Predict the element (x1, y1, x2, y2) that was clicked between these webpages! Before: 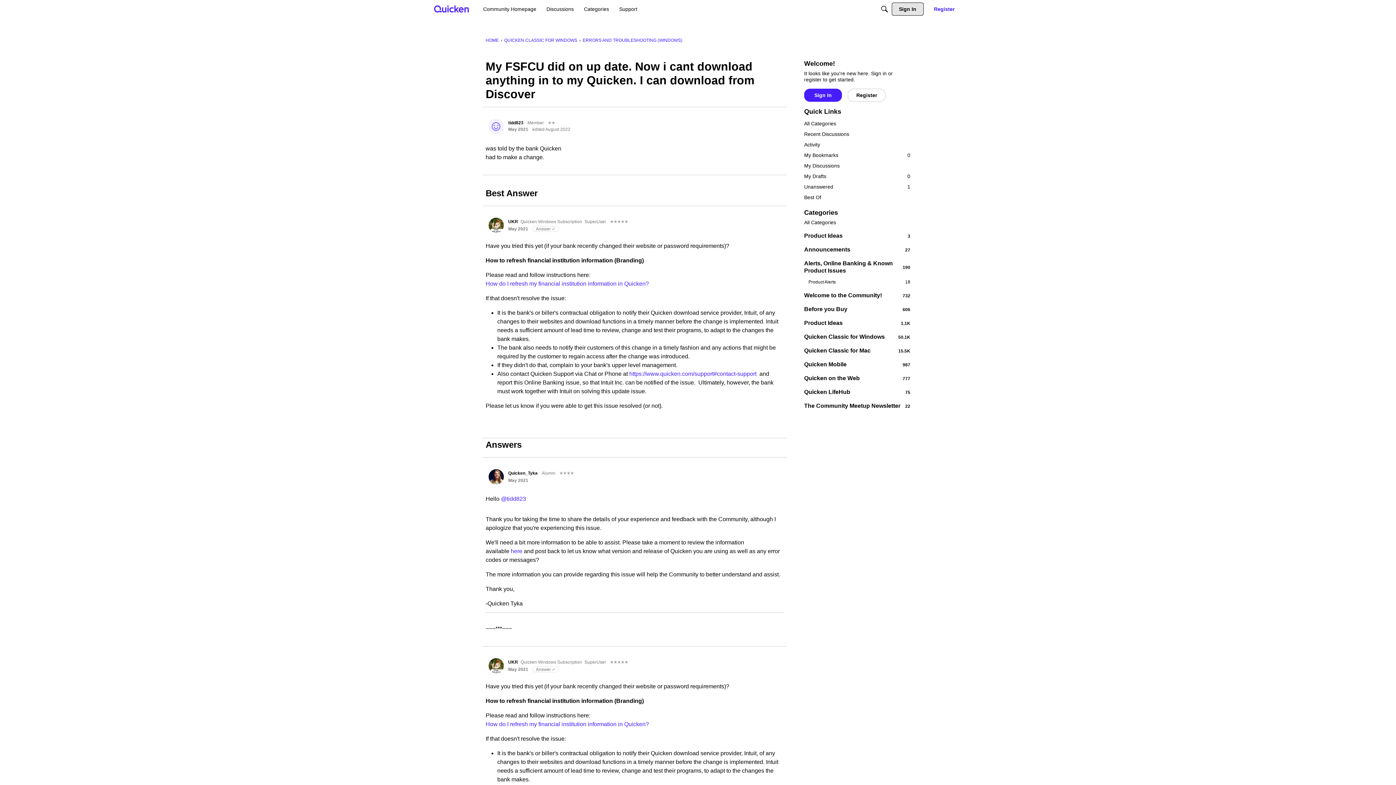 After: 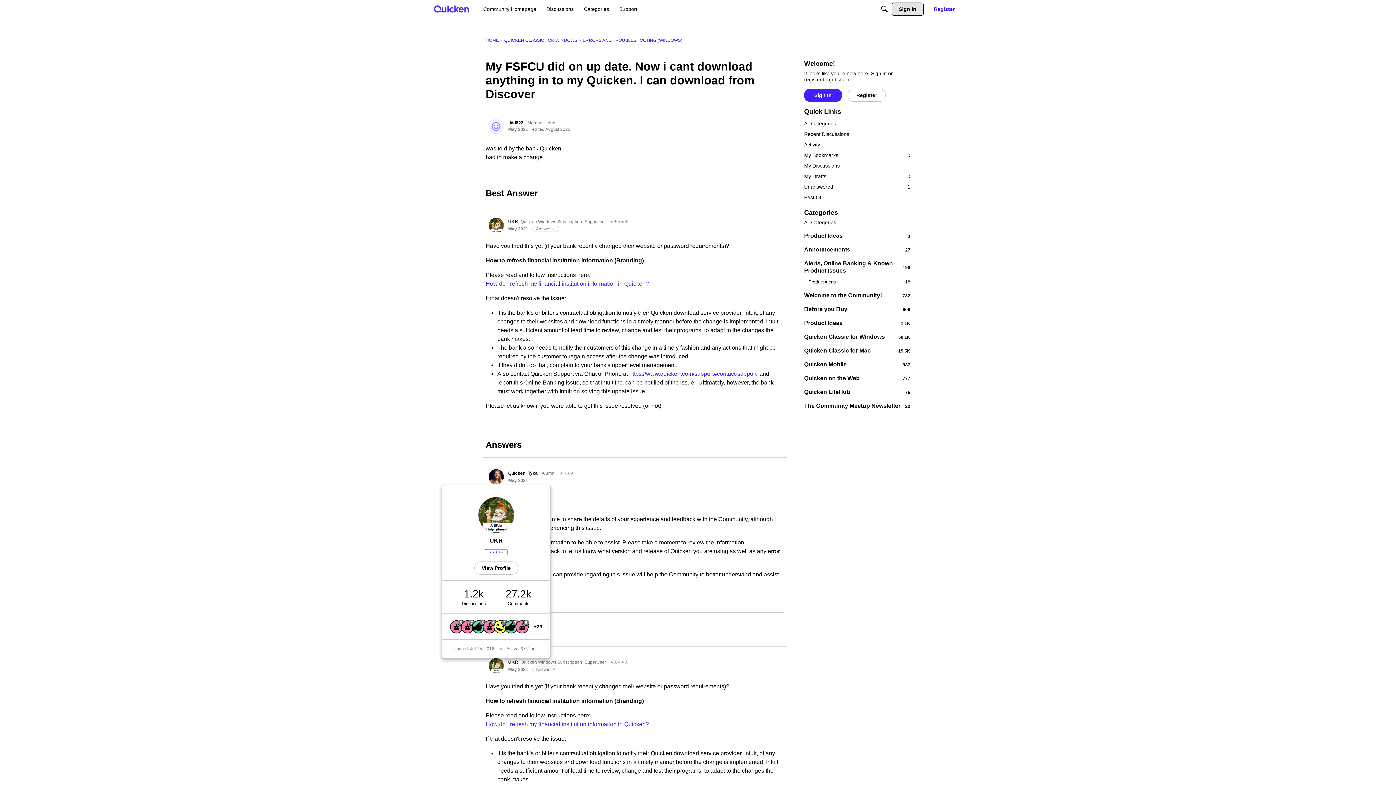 Action: label: User: "UKR" bbox: (488, 658, 504, 673)